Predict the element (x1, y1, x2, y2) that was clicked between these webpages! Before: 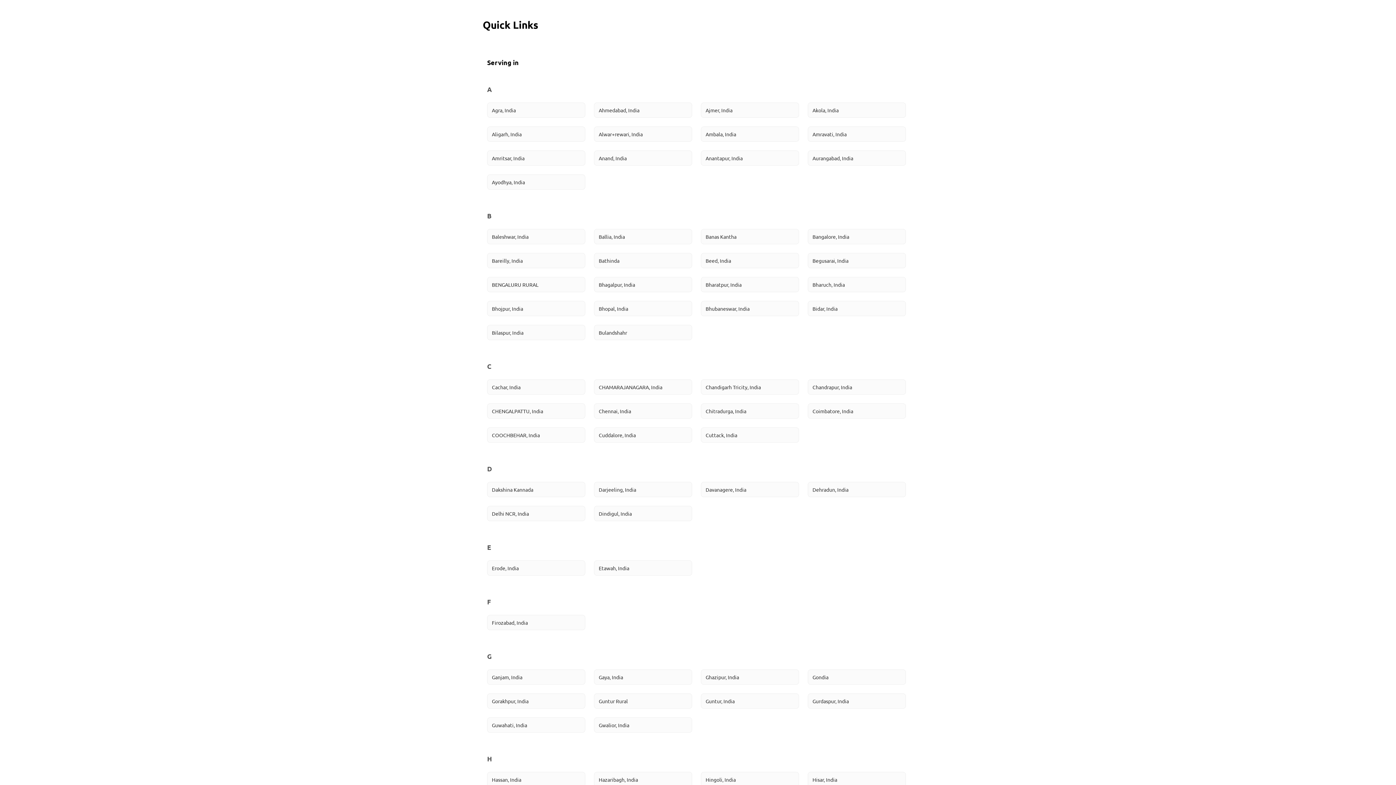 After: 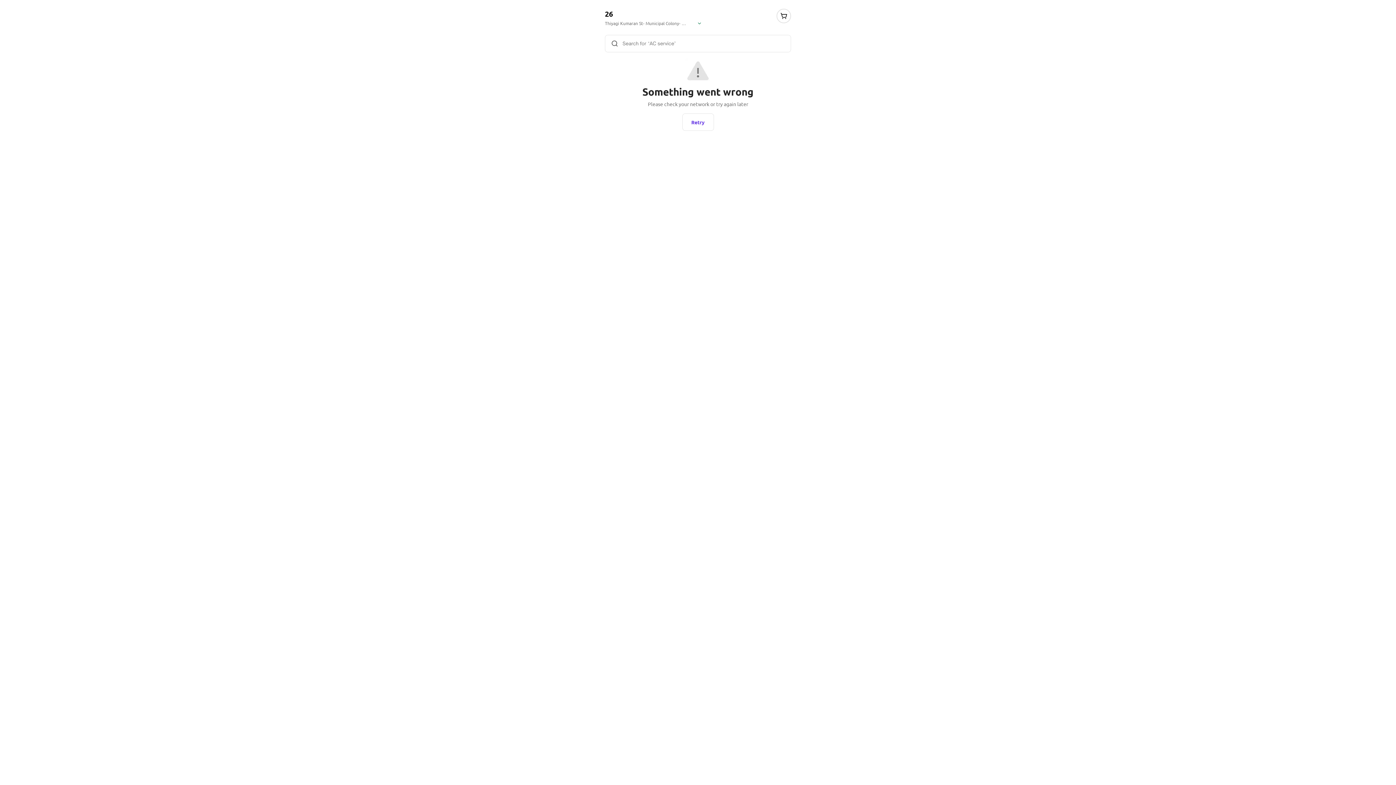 Action: bbox: (492, 565, 518, 571) label: Erode, India